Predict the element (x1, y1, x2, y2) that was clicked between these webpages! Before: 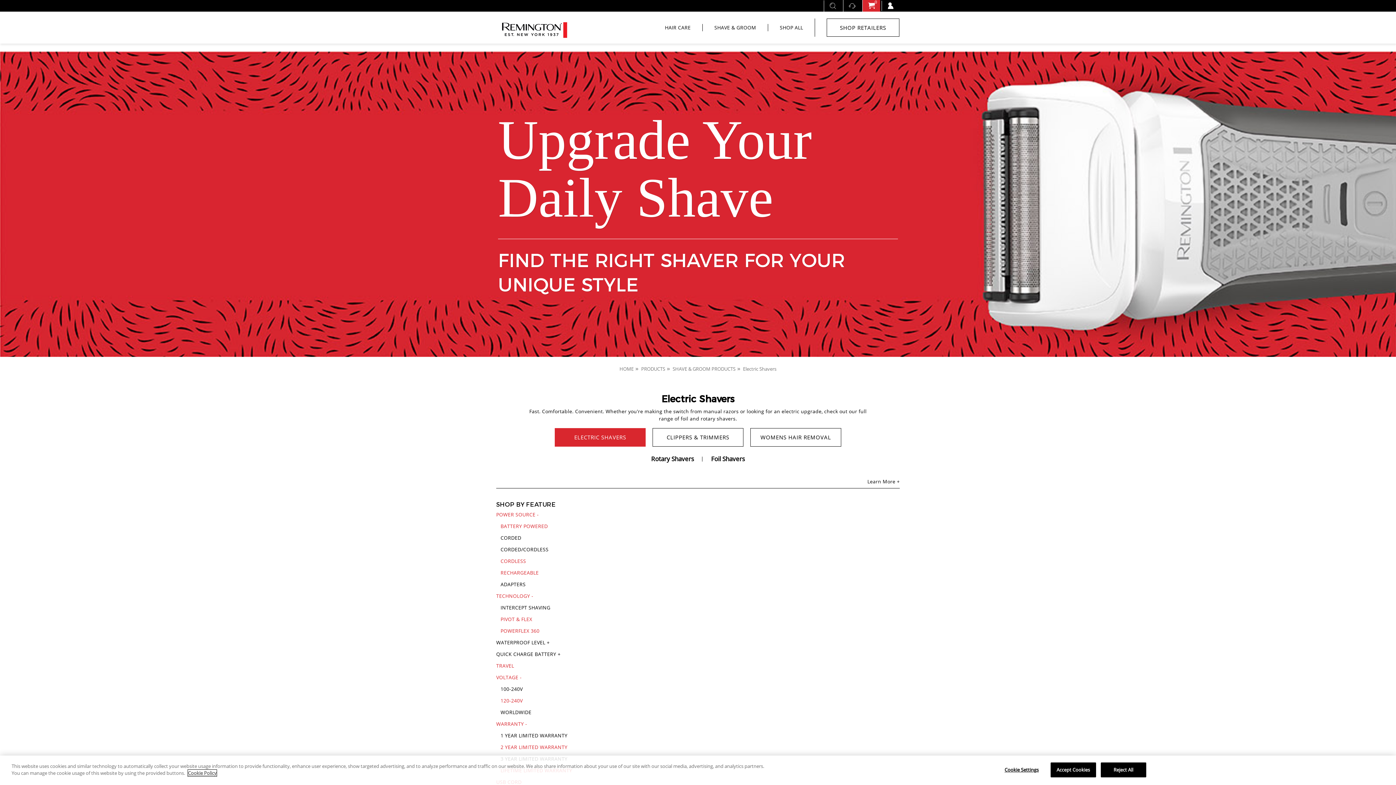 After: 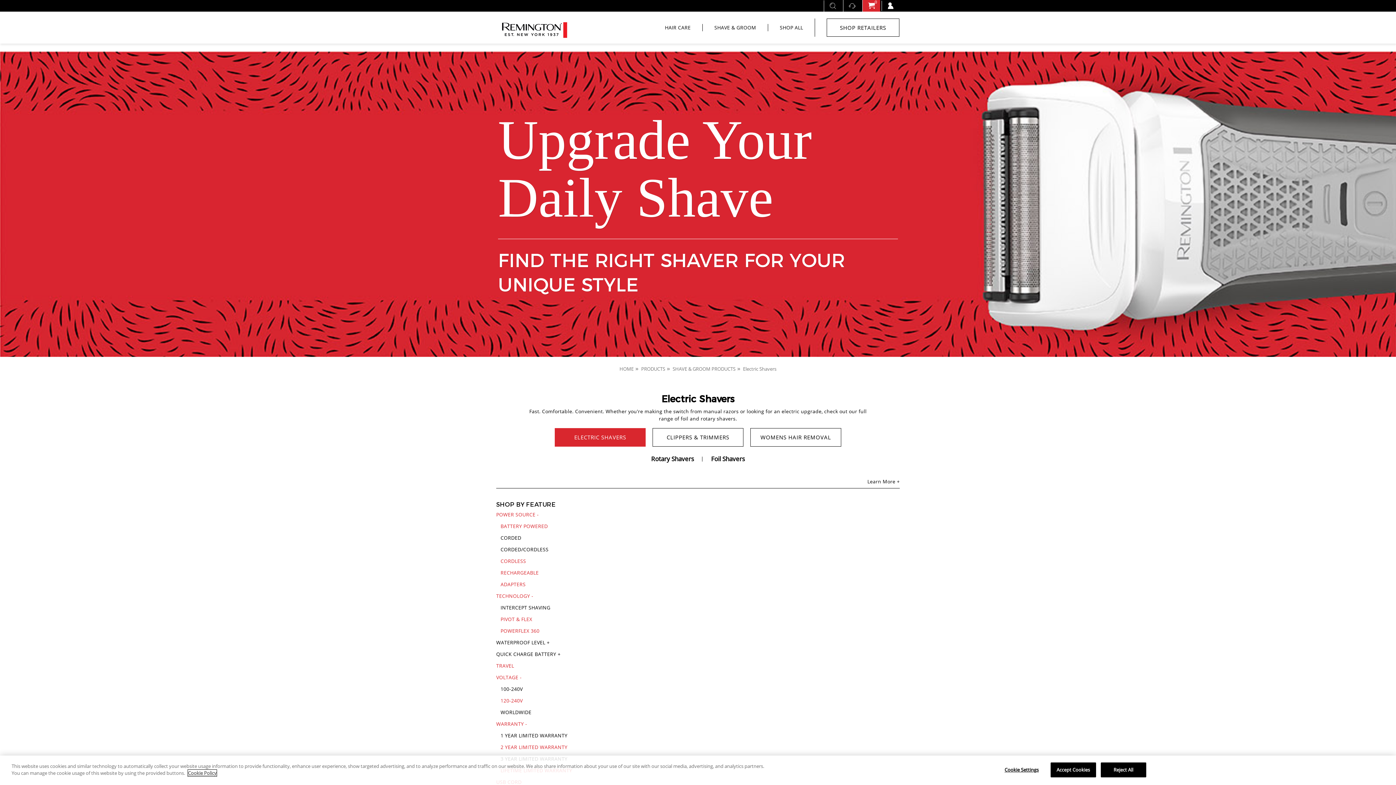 Action: bbox: (500, 580, 589, 588) label: ADAPTERS